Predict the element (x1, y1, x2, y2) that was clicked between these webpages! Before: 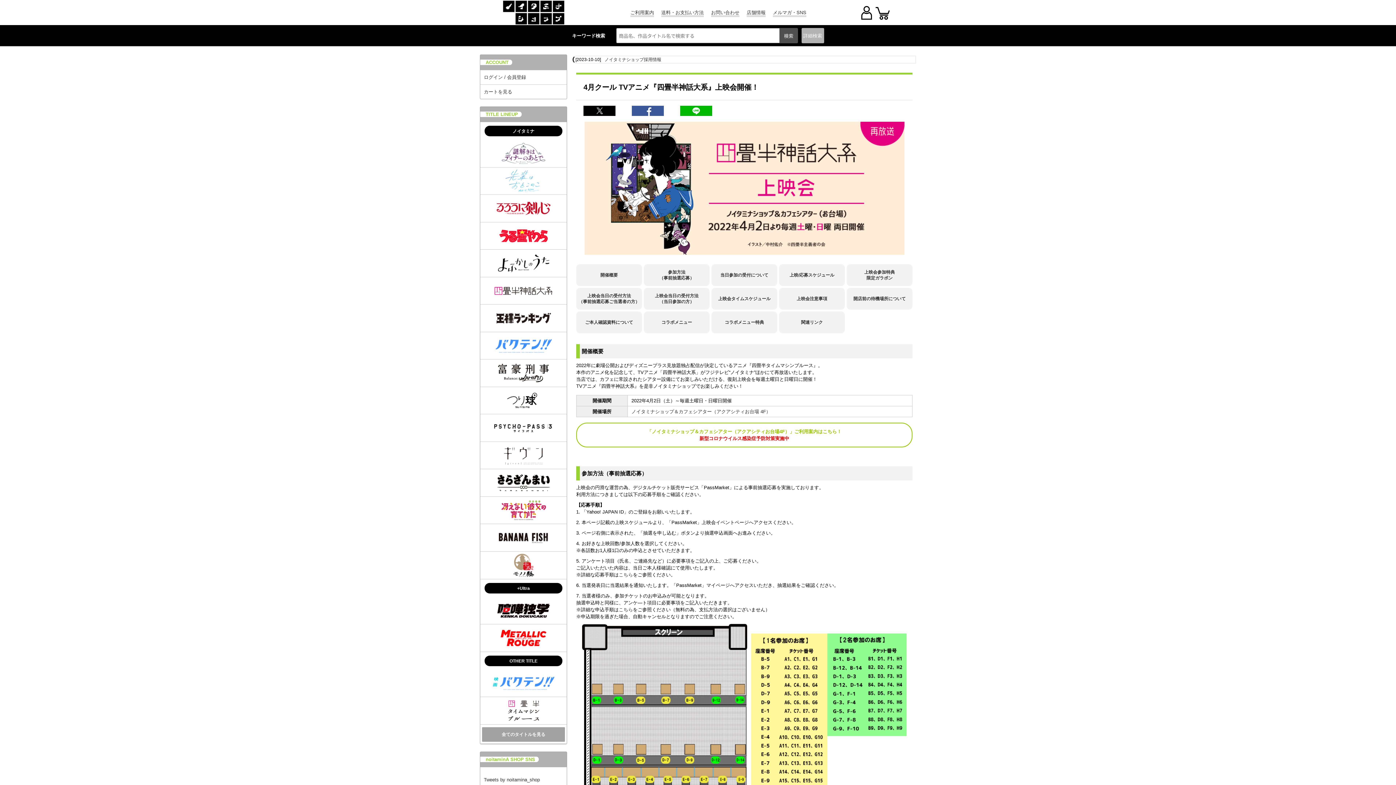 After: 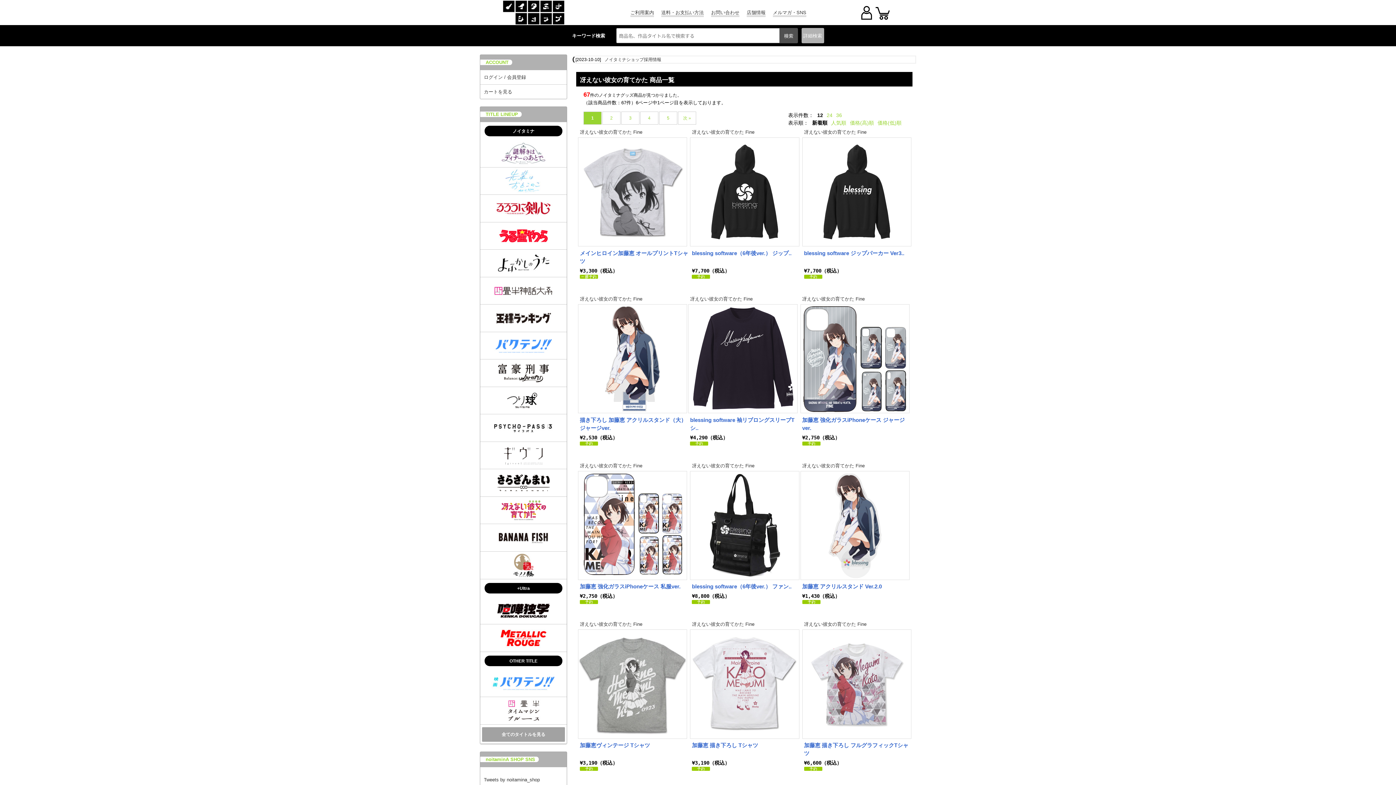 Action: bbox: (480, 497, 566, 524)